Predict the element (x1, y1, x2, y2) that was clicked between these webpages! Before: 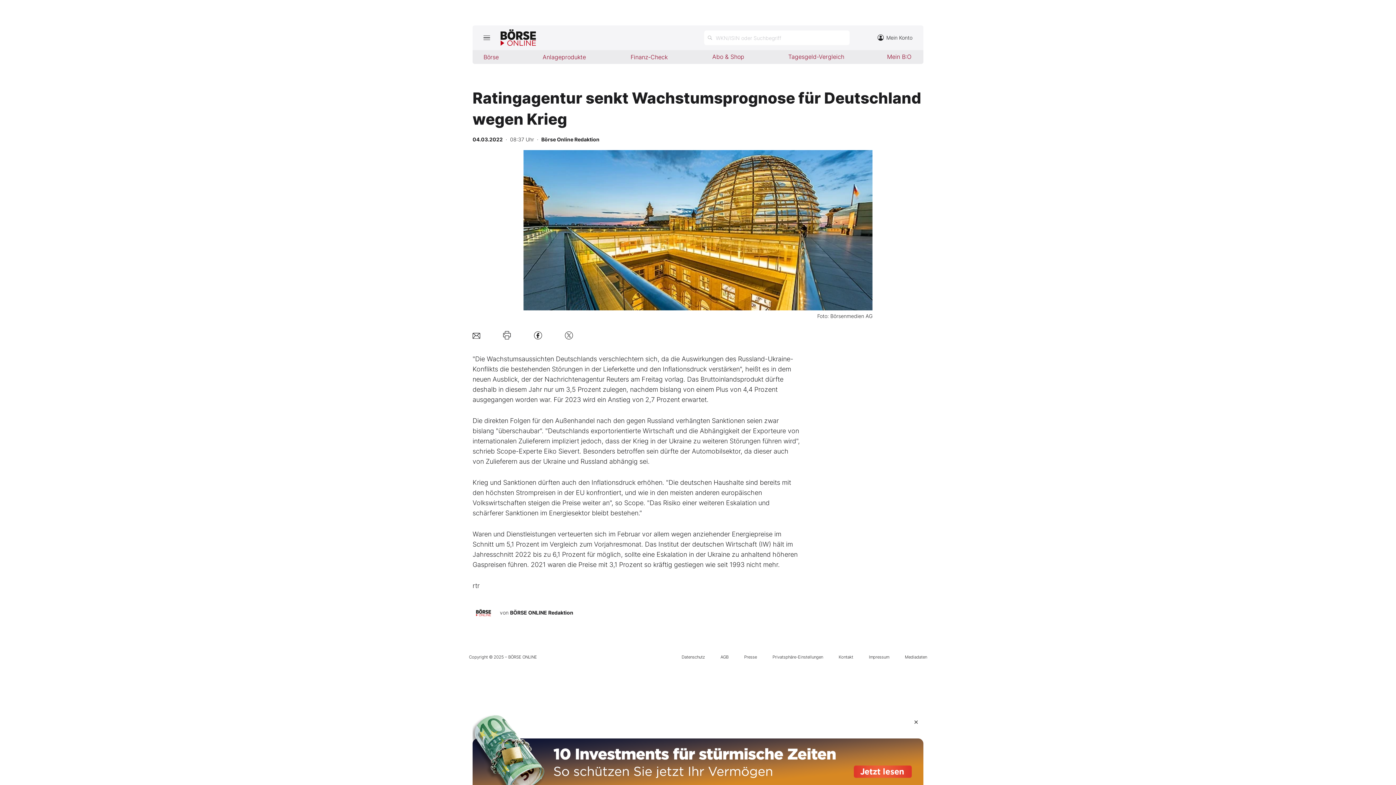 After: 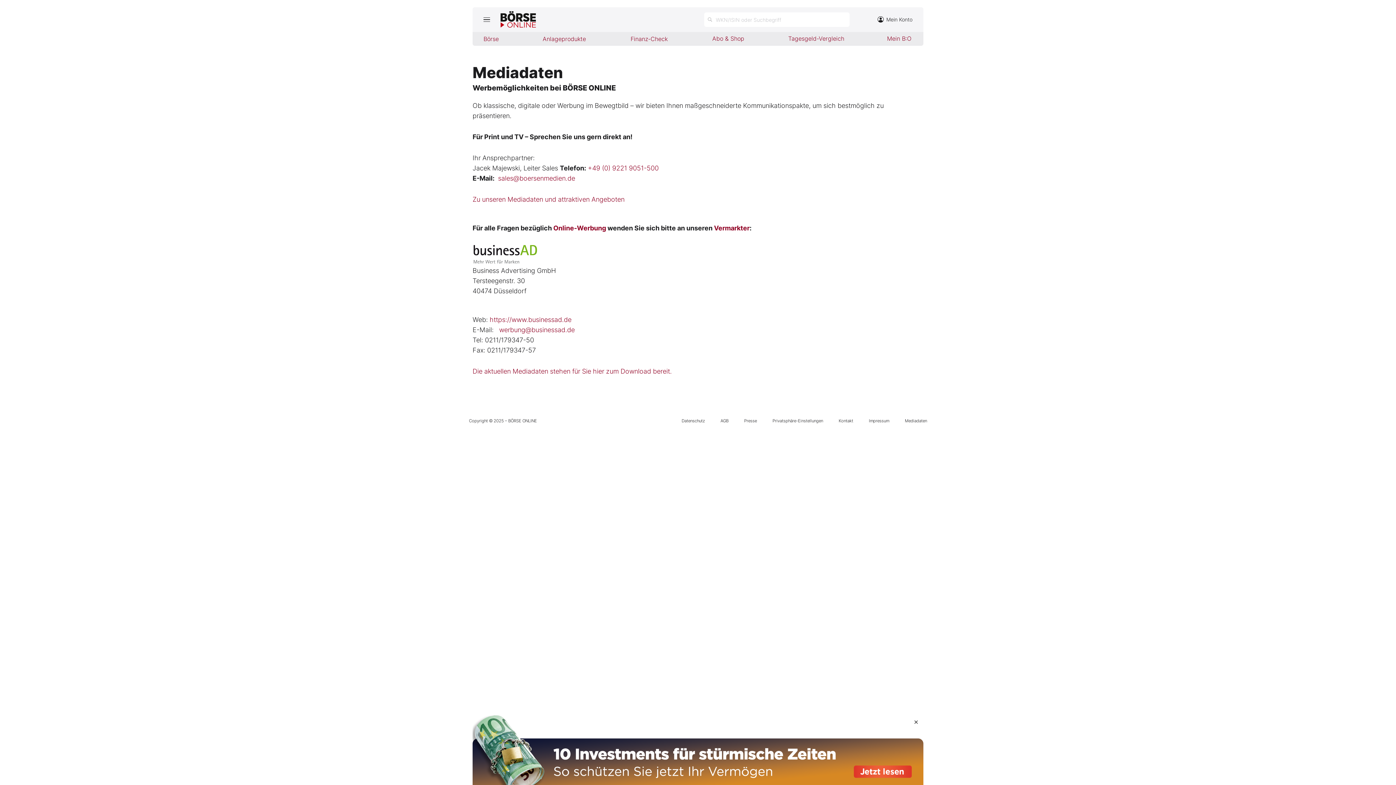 Action: bbox: (905, 651, 927, 663) label: Mediadaten